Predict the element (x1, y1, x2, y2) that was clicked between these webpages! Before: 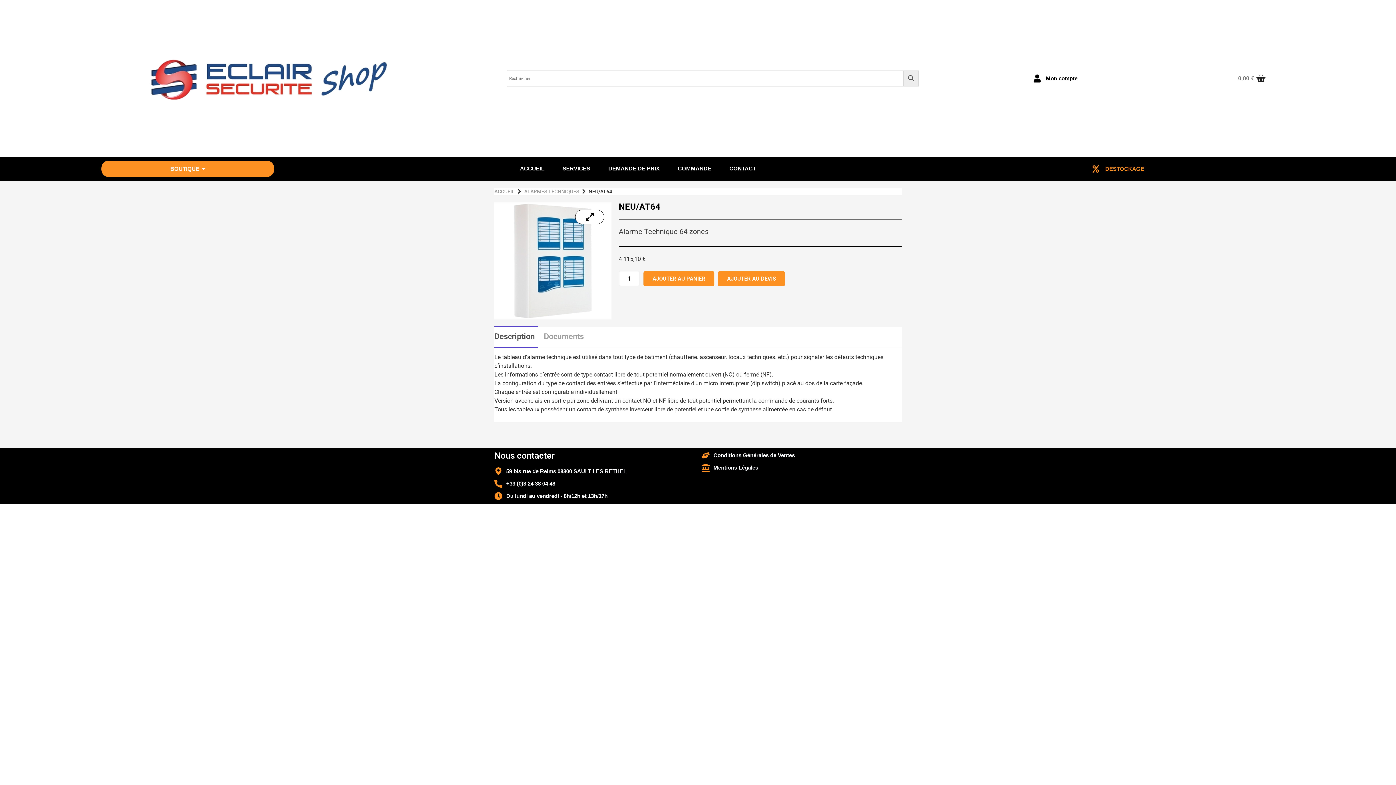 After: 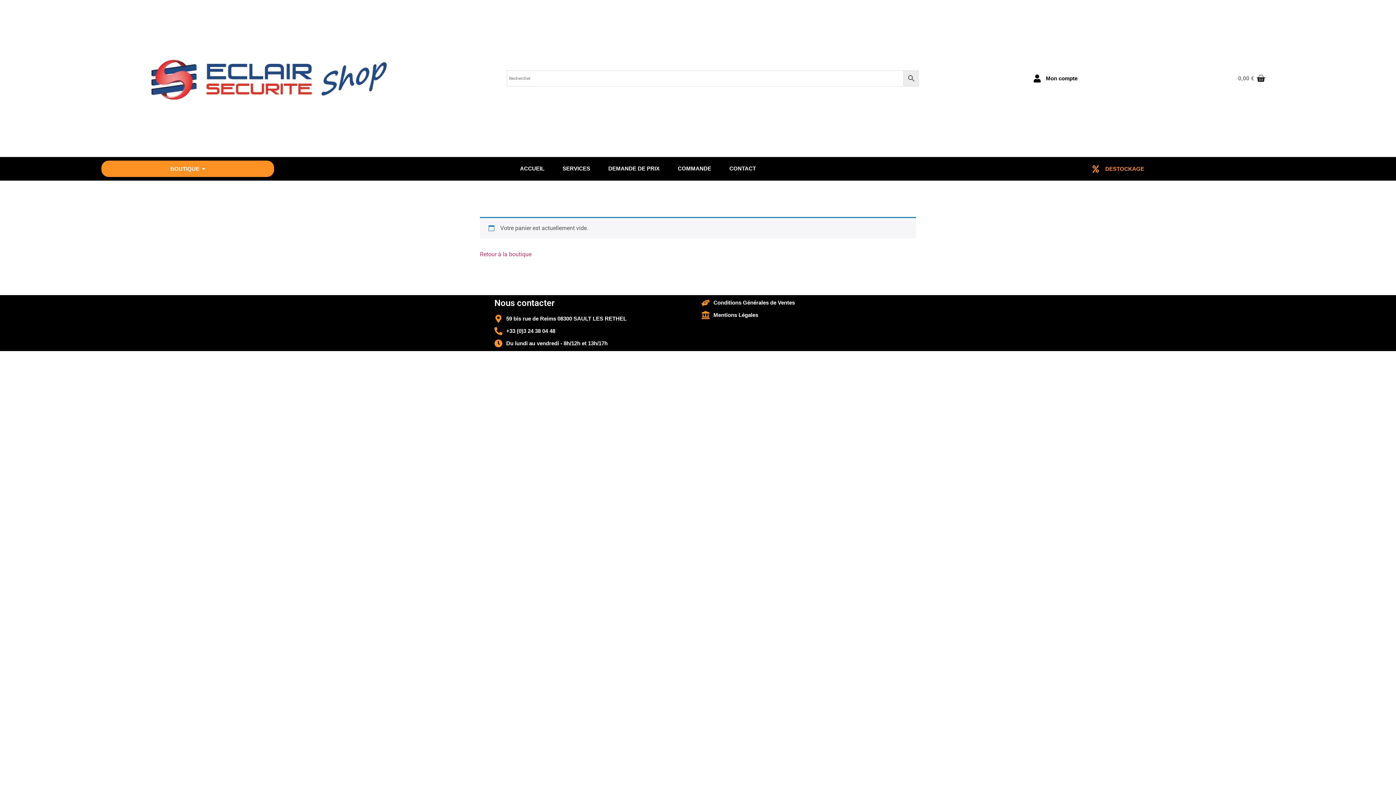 Action: label: COMMANDE bbox: (668, 163, 720, 174)